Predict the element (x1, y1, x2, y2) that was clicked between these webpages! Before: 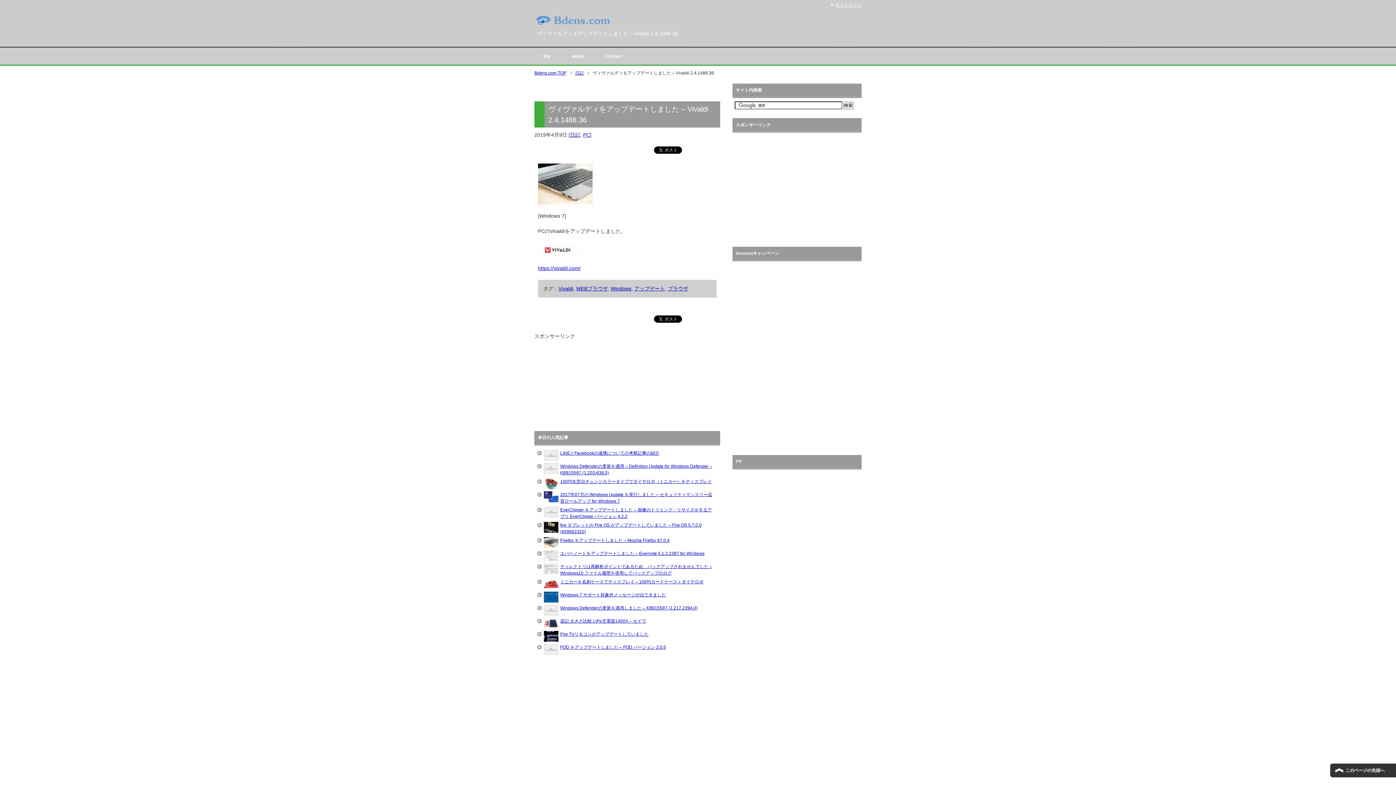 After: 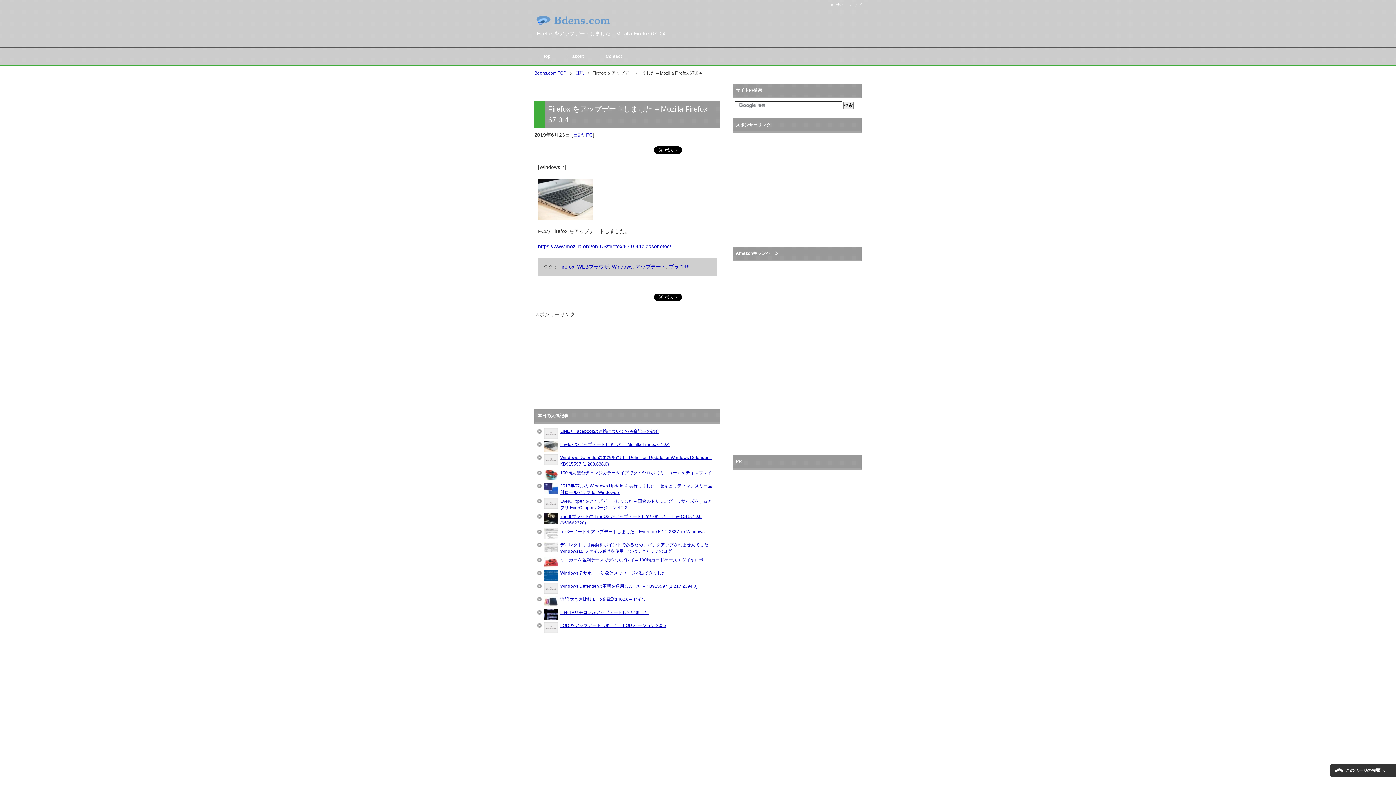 Action: label: Firefox をアップデートしました – Mozilla Firefox 67.0.4 bbox: (560, 538, 669, 543)